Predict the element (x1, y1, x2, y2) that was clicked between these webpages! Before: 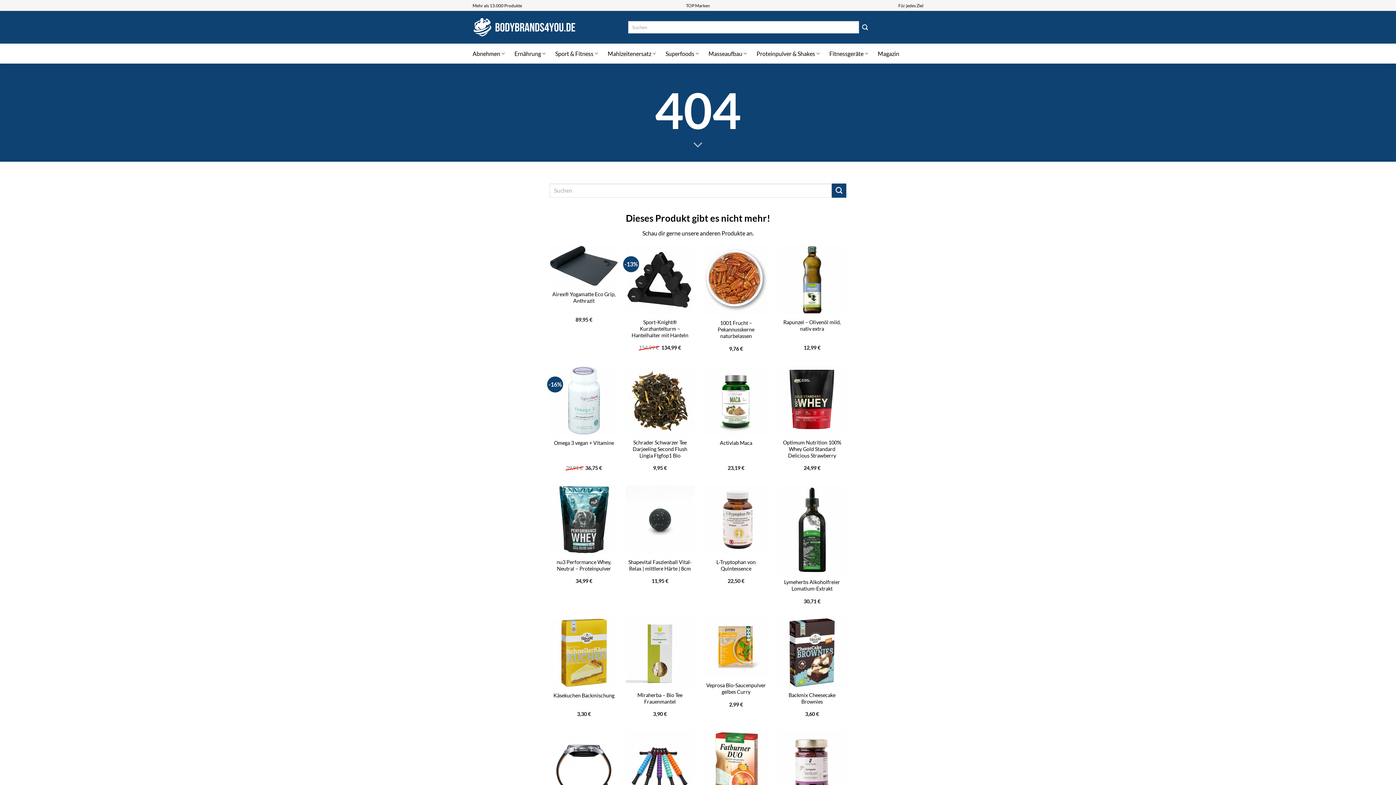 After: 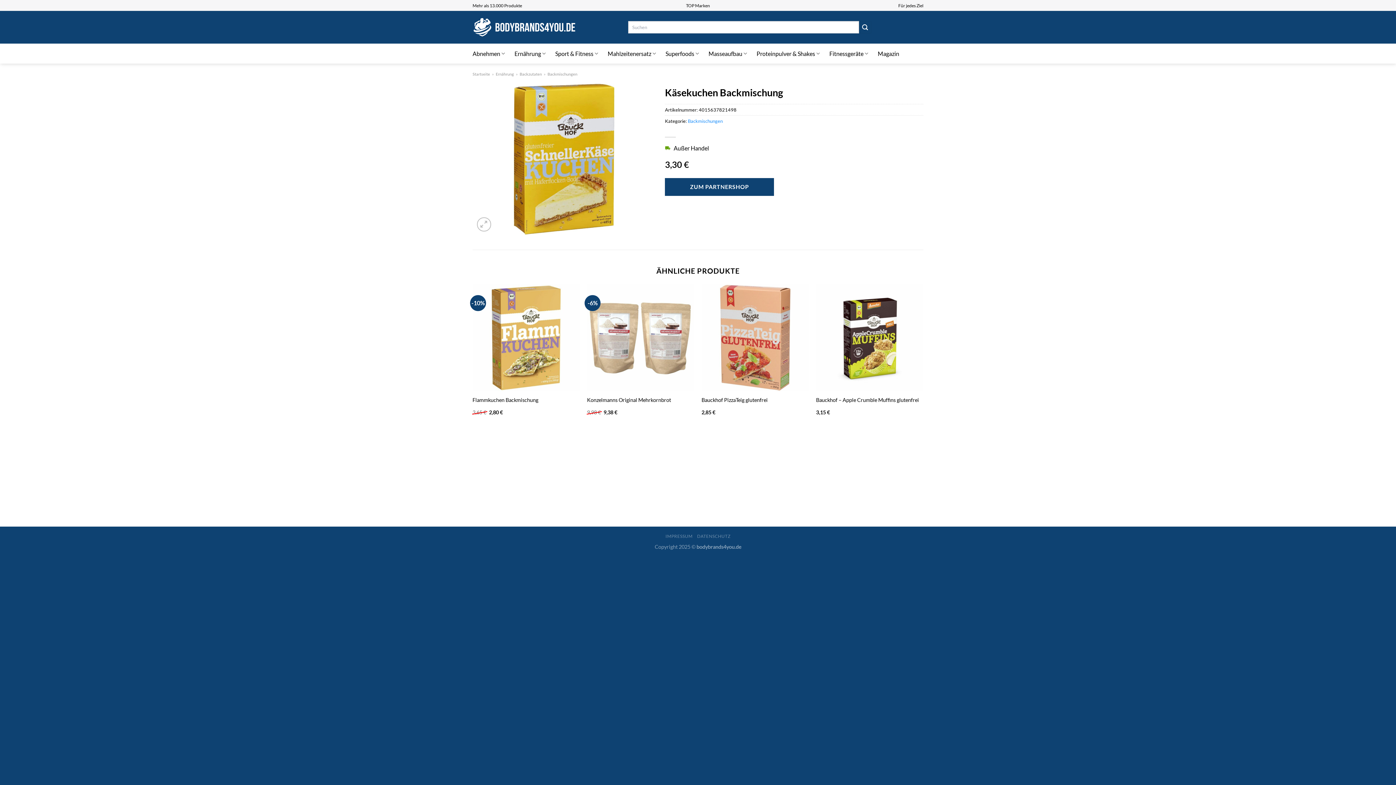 Action: bbox: (553, 692, 614, 699) label: Käsekuchen Backmischung